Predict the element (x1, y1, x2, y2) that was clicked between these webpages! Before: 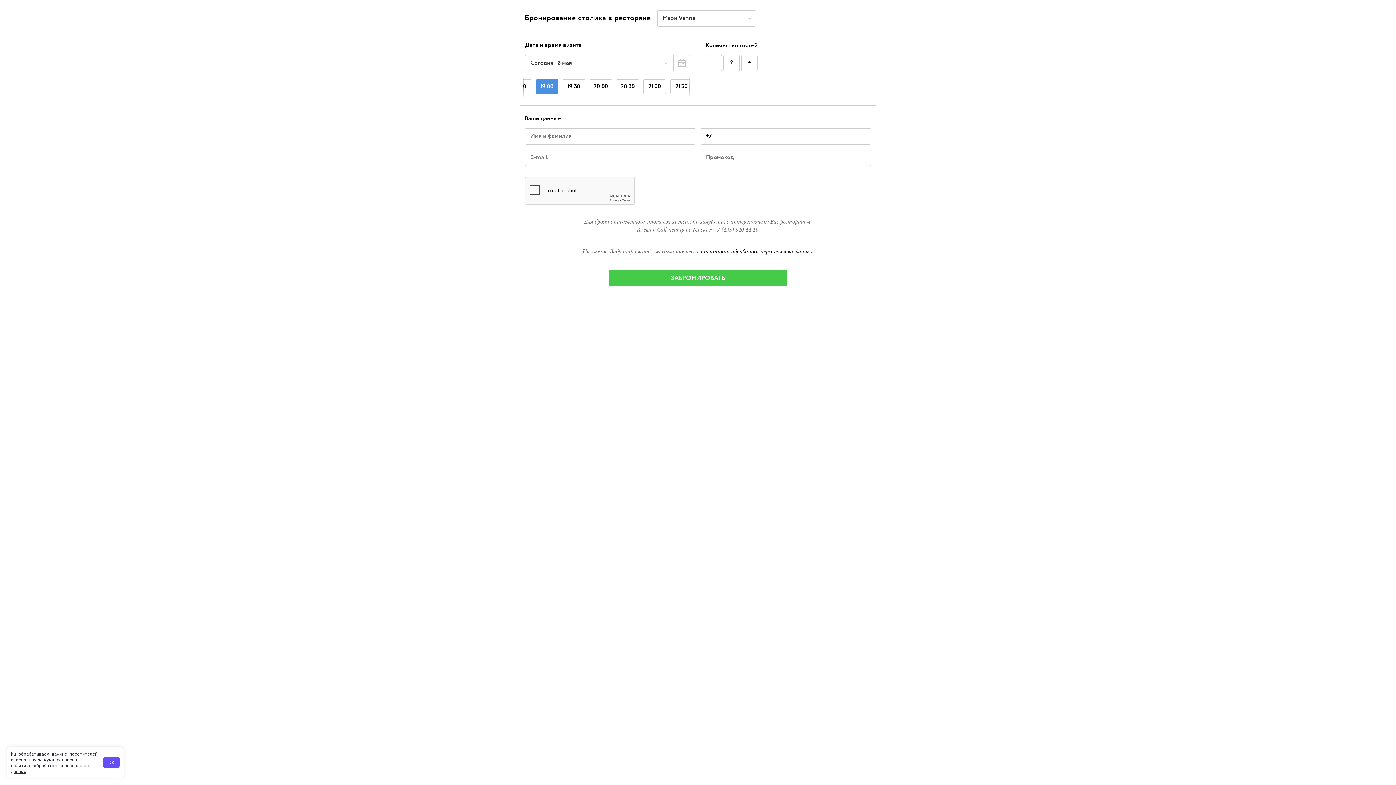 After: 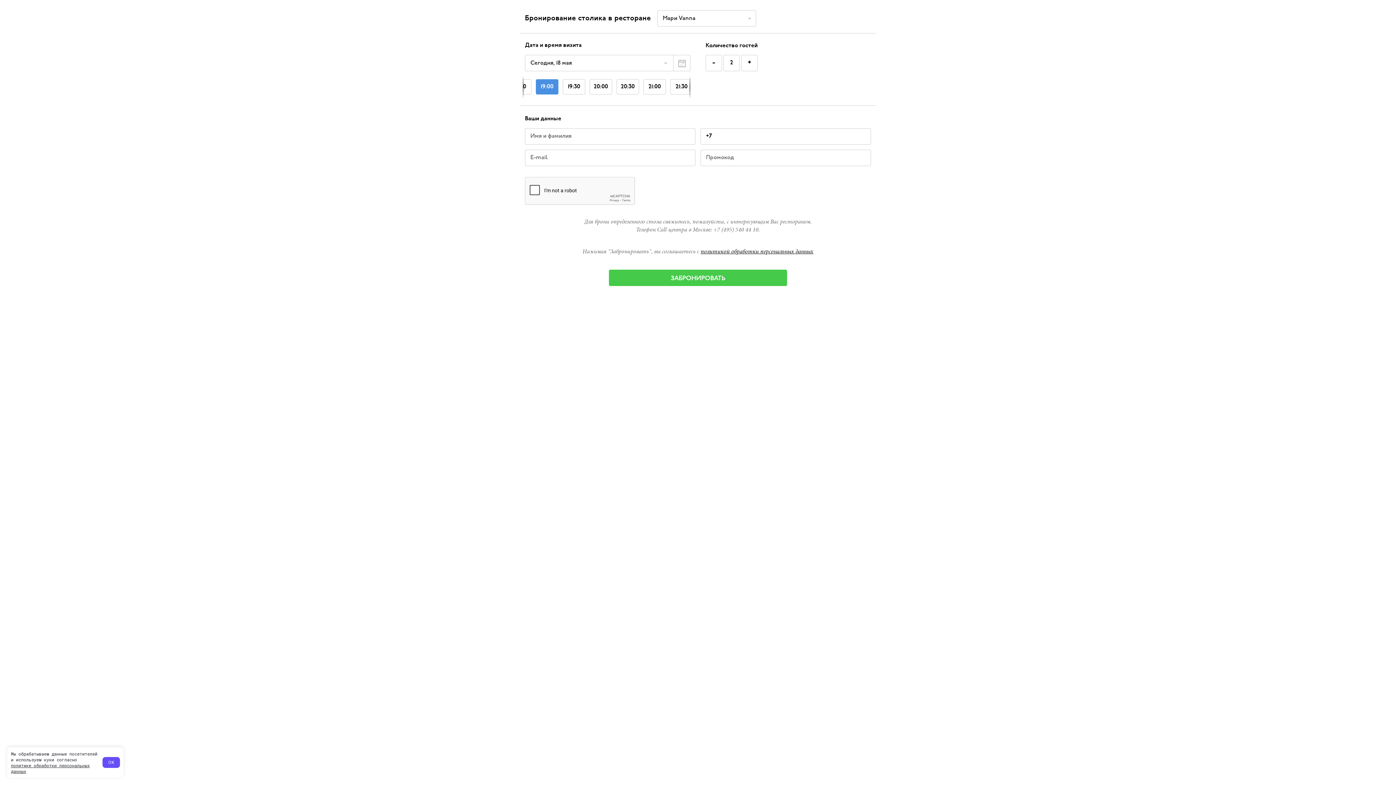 Action: bbox: (700, 249, 813, 254) label: политикой обработки персональных данных